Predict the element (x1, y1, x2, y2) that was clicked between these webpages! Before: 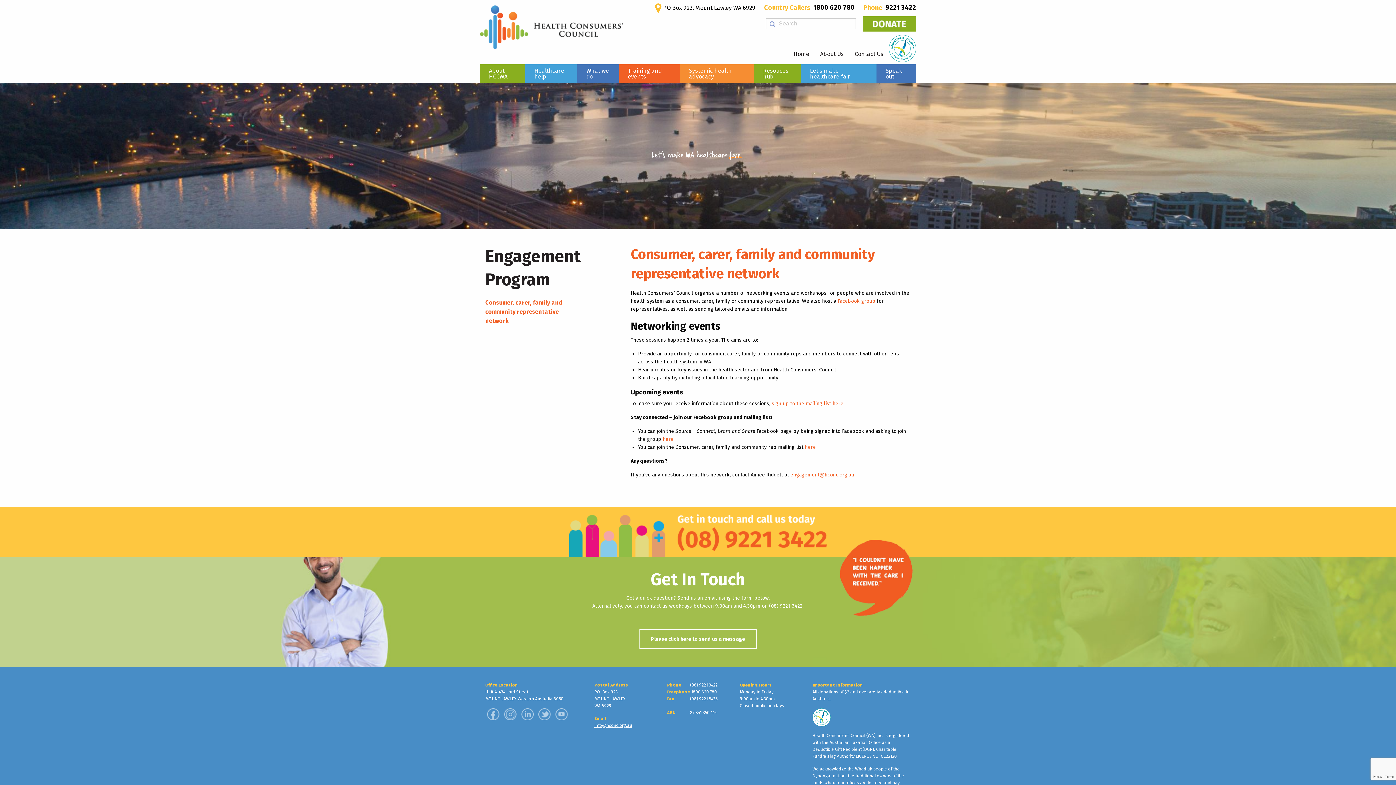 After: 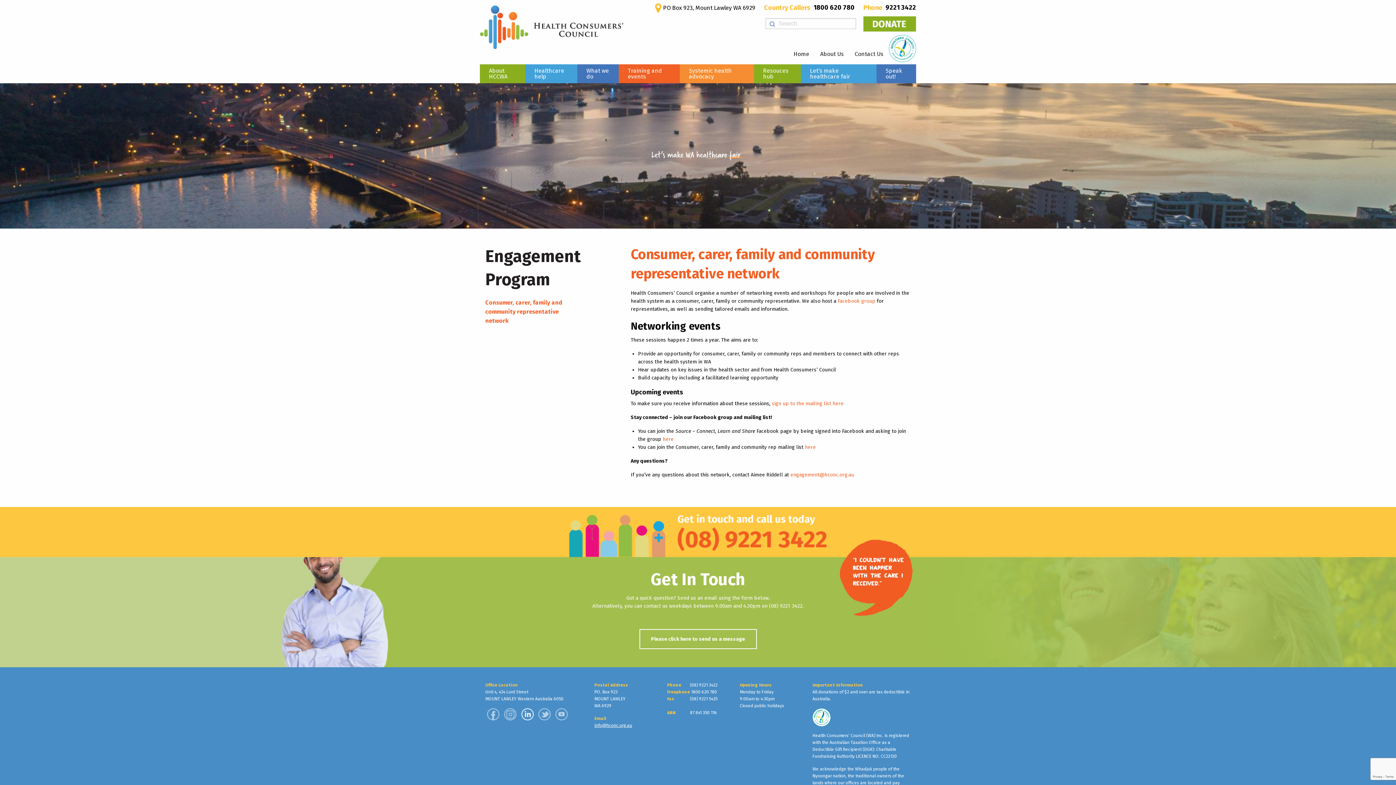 Action: bbox: (519, 710, 535, 718)